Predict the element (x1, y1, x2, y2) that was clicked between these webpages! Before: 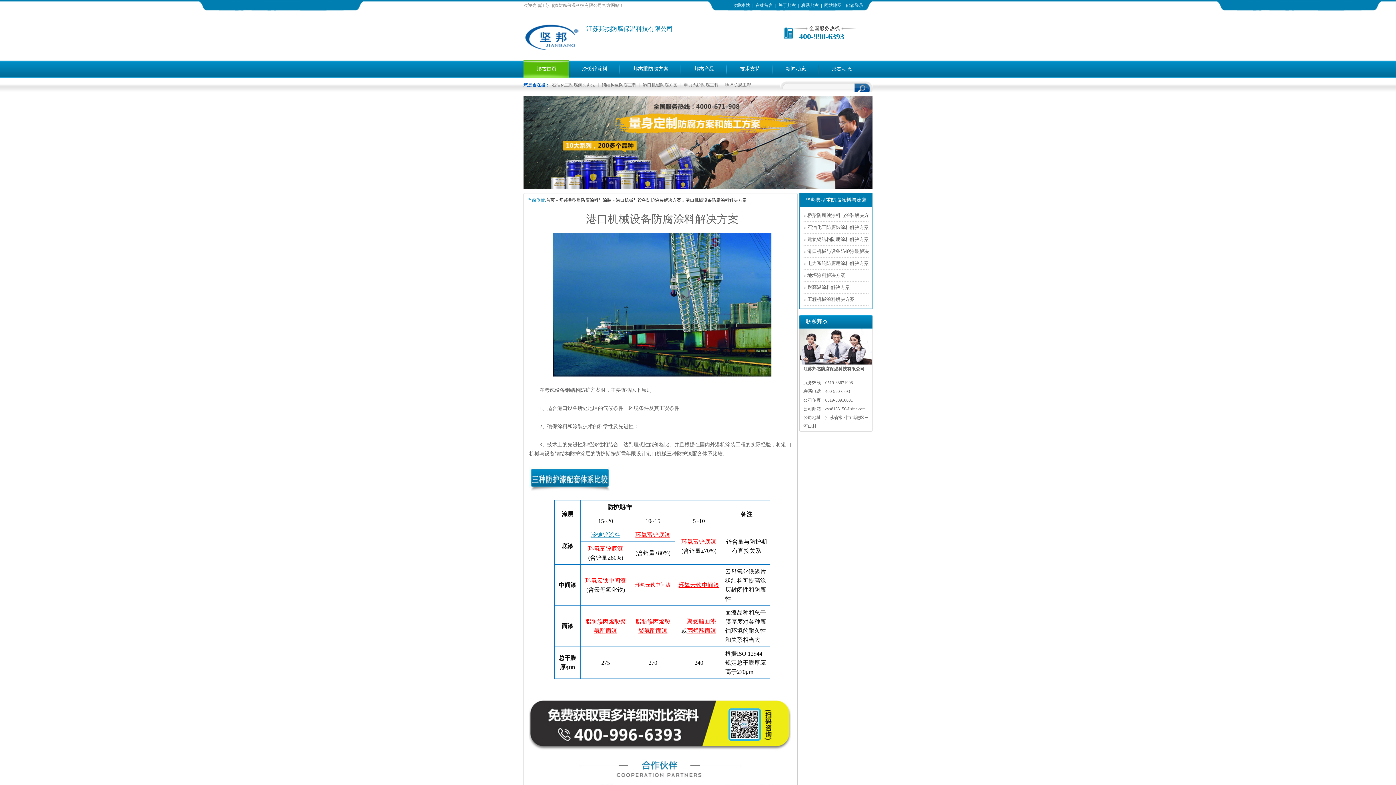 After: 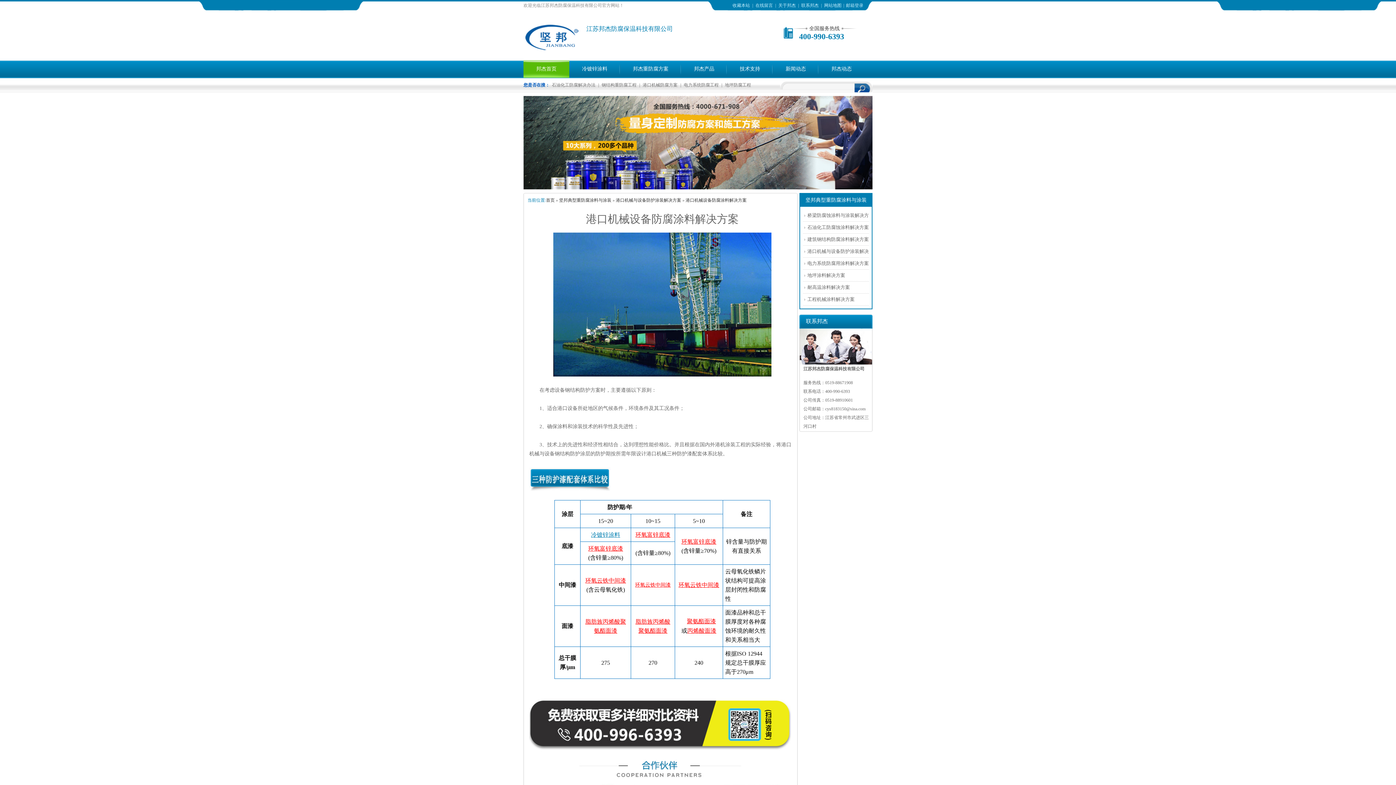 Action: bbox: (635, 582, 670, 588) label: 环氧云铁中间漆